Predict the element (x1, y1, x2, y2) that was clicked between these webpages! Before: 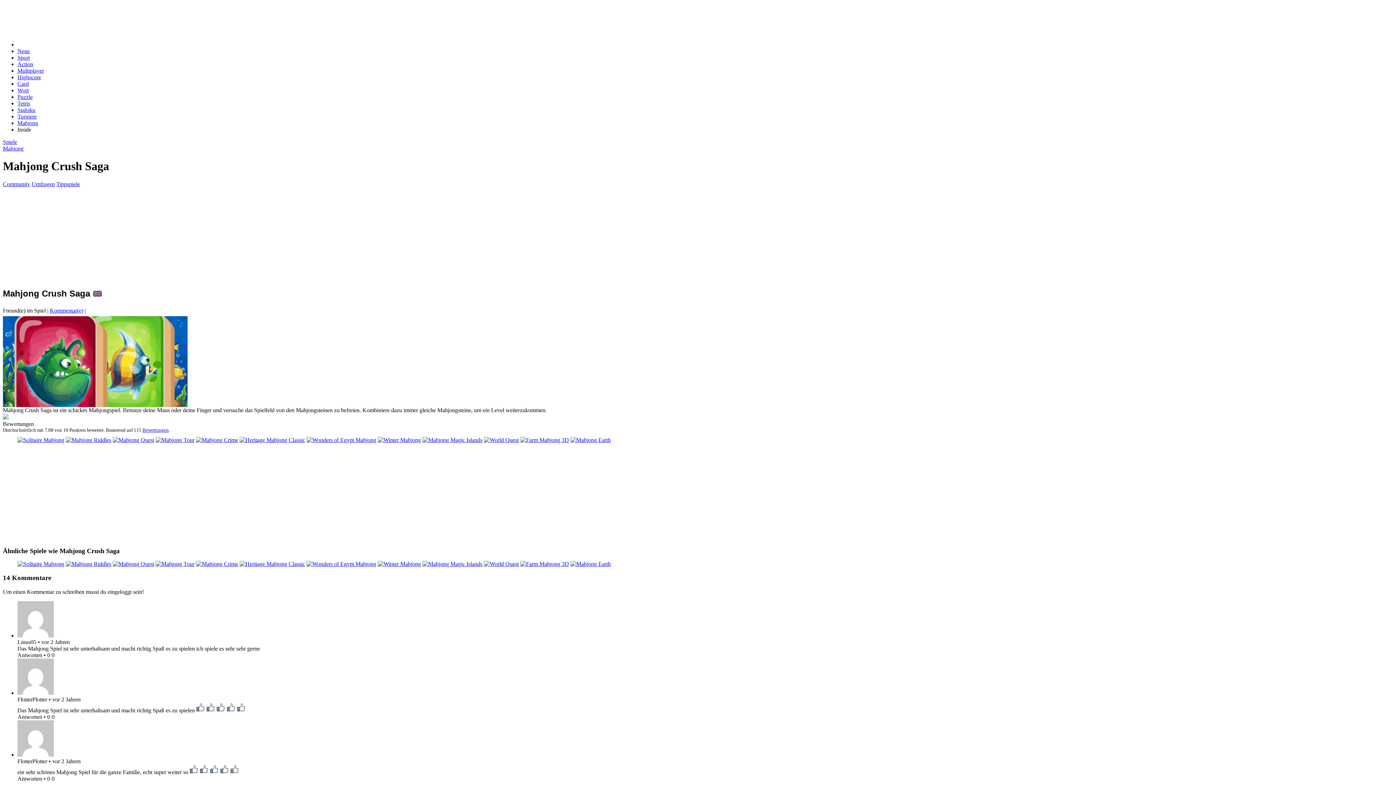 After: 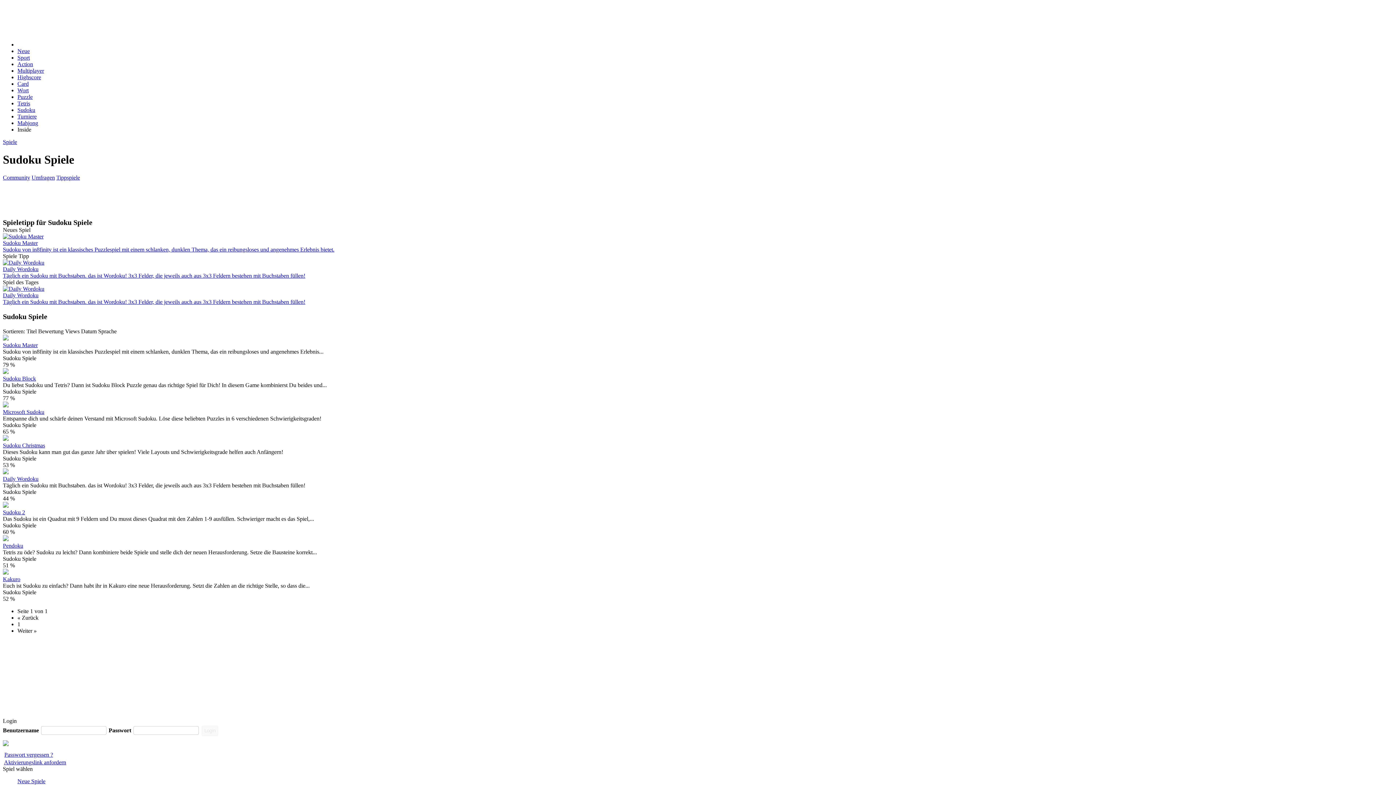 Action: bbox: (17, 106, 35, 113) label: Sudoku